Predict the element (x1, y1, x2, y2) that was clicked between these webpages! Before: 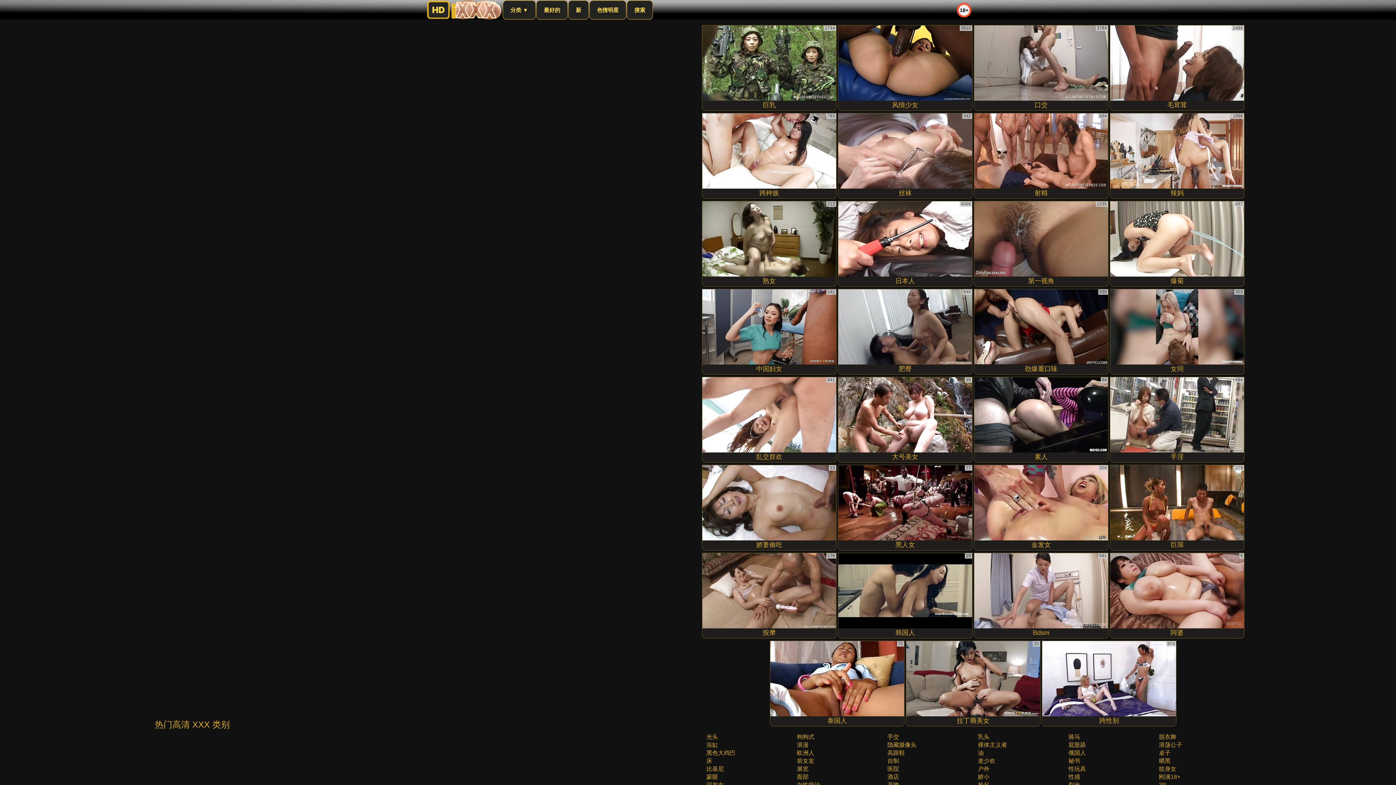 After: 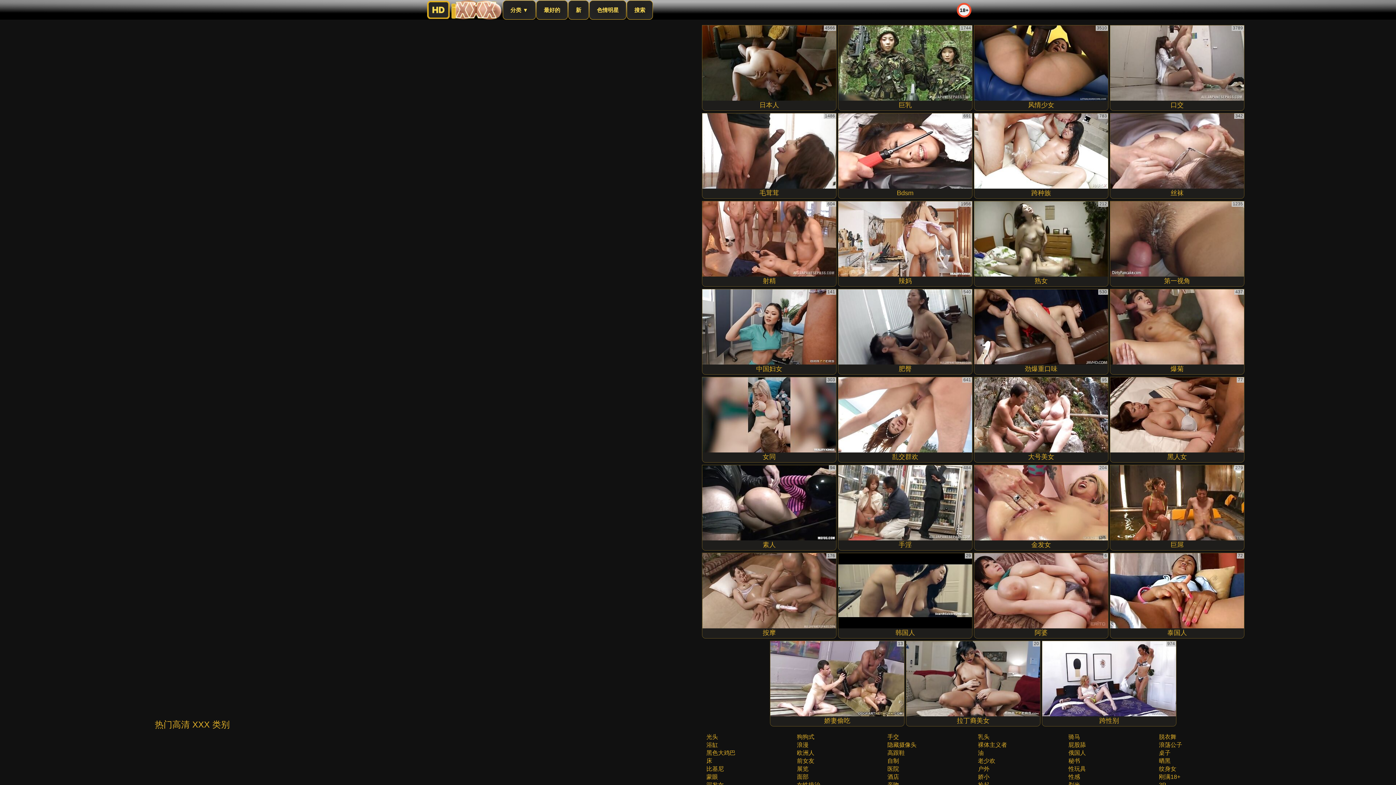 Action: label: 劲爆重口味 bbox: (974, 289, 1108, 374)